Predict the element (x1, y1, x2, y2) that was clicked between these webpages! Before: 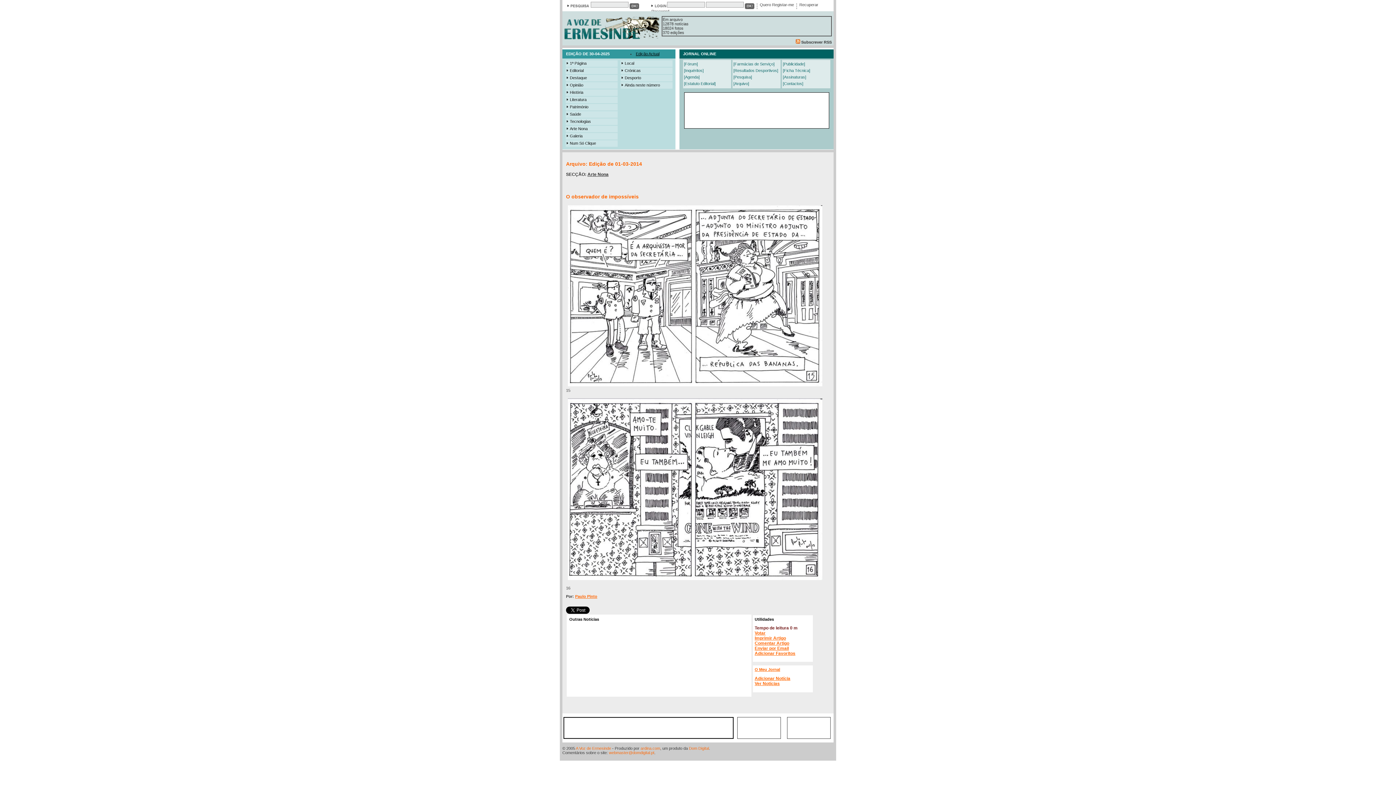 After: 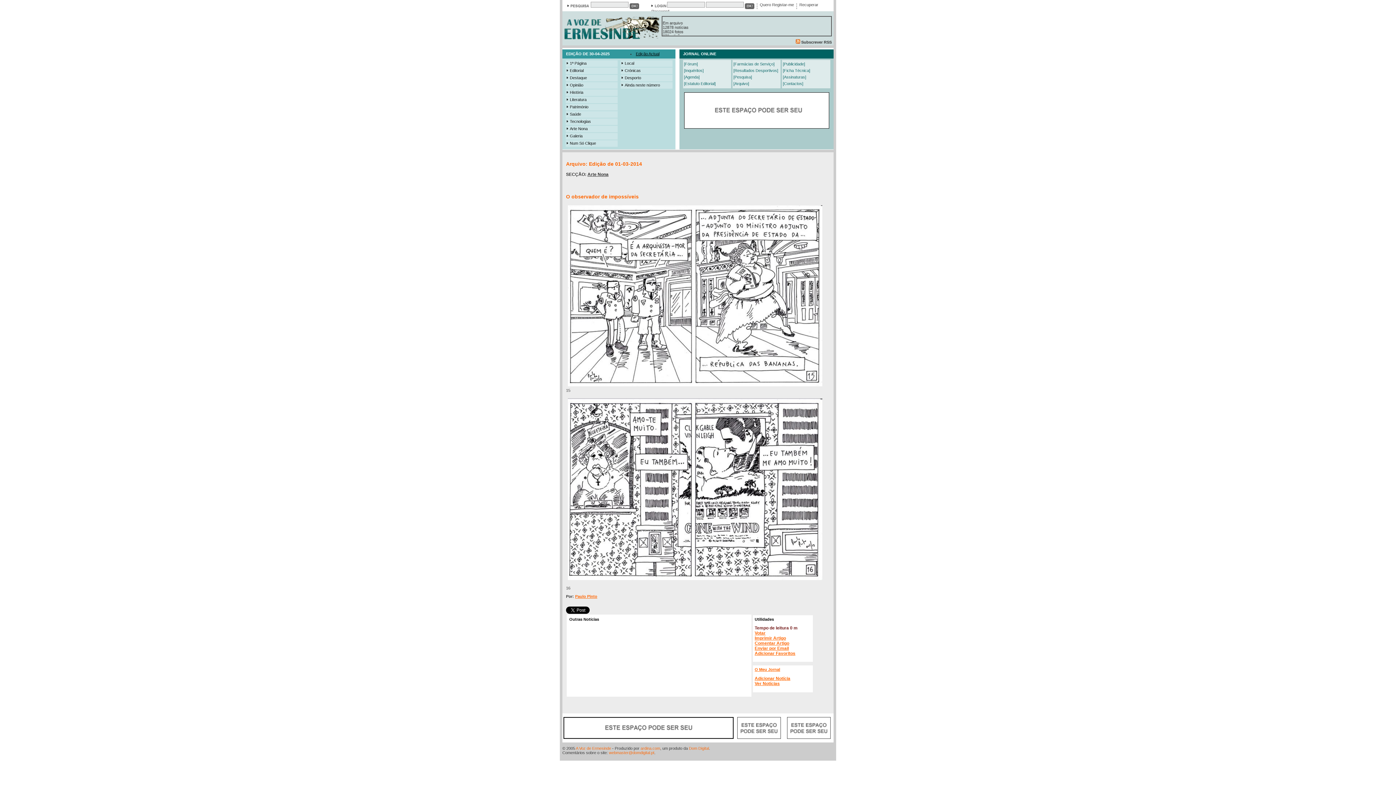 Action: bbox: (565, 126, 617, 130) label: Arte Nona